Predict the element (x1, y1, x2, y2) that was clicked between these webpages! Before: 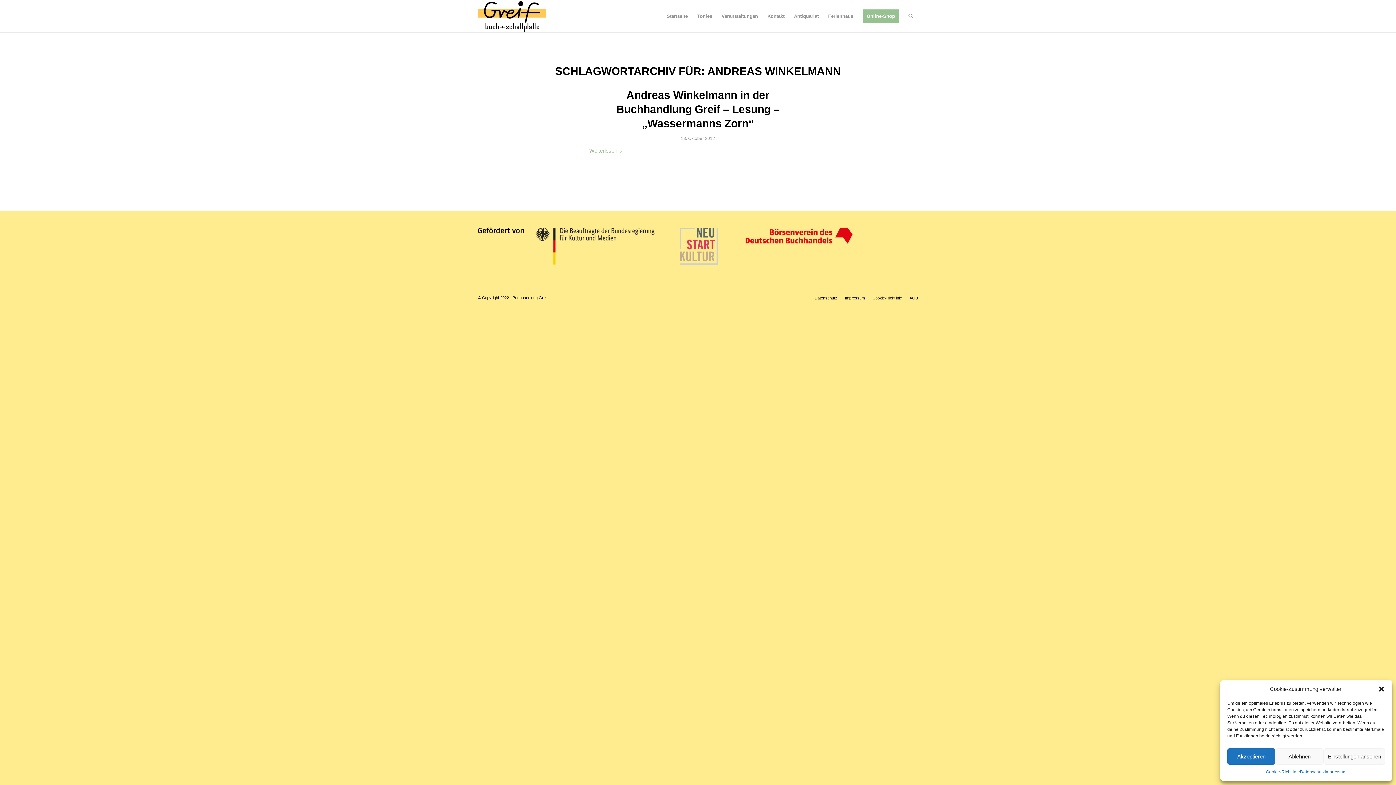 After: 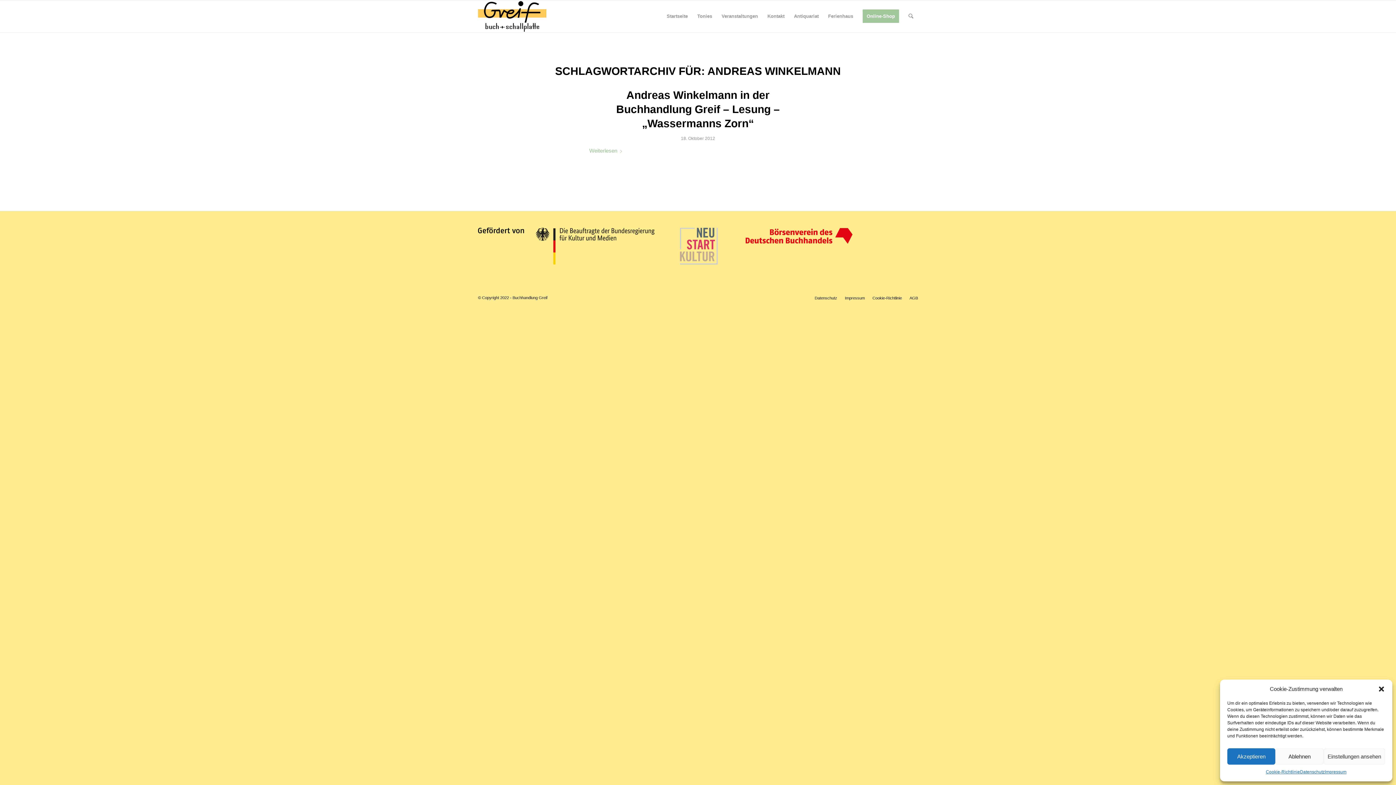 Action: bbox: (858, 0, 904, 32) label: Online-Shop